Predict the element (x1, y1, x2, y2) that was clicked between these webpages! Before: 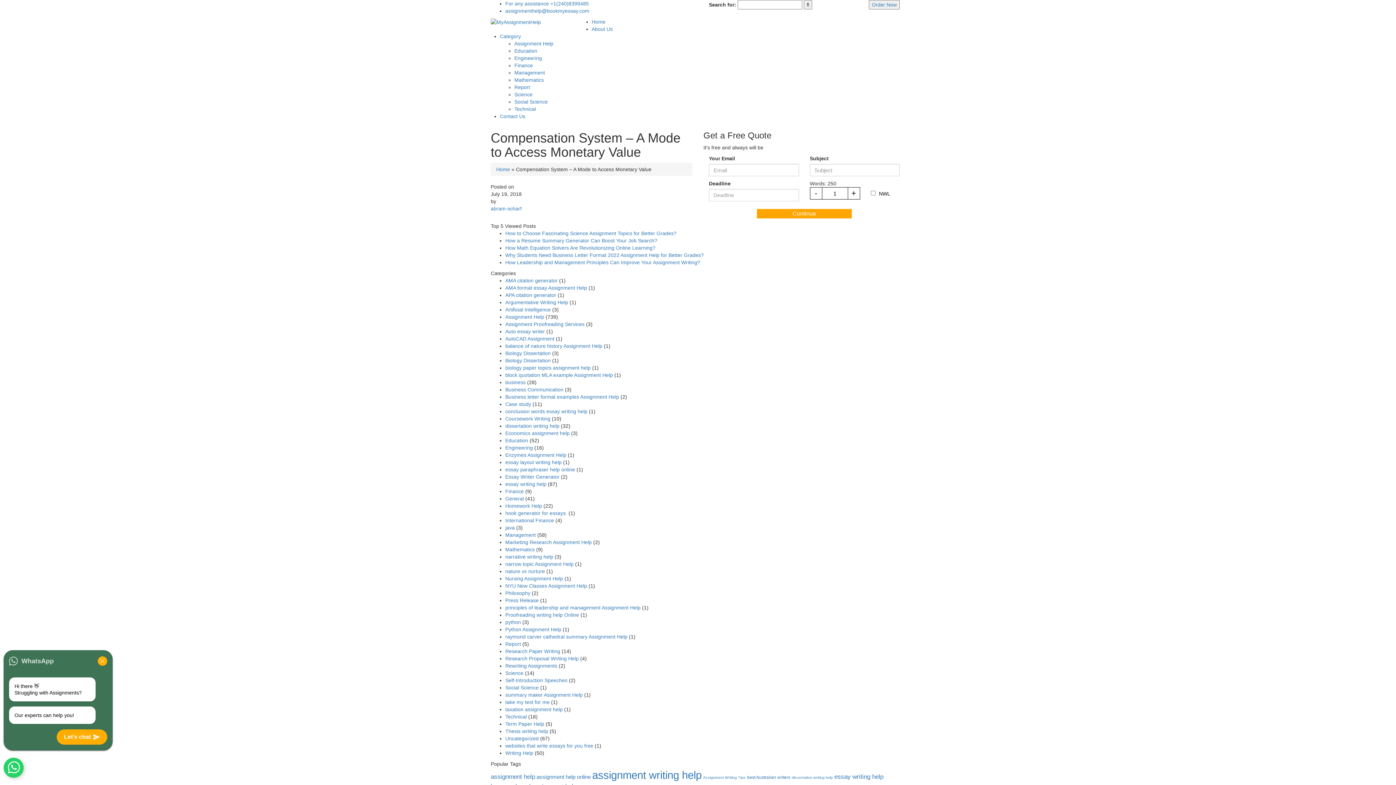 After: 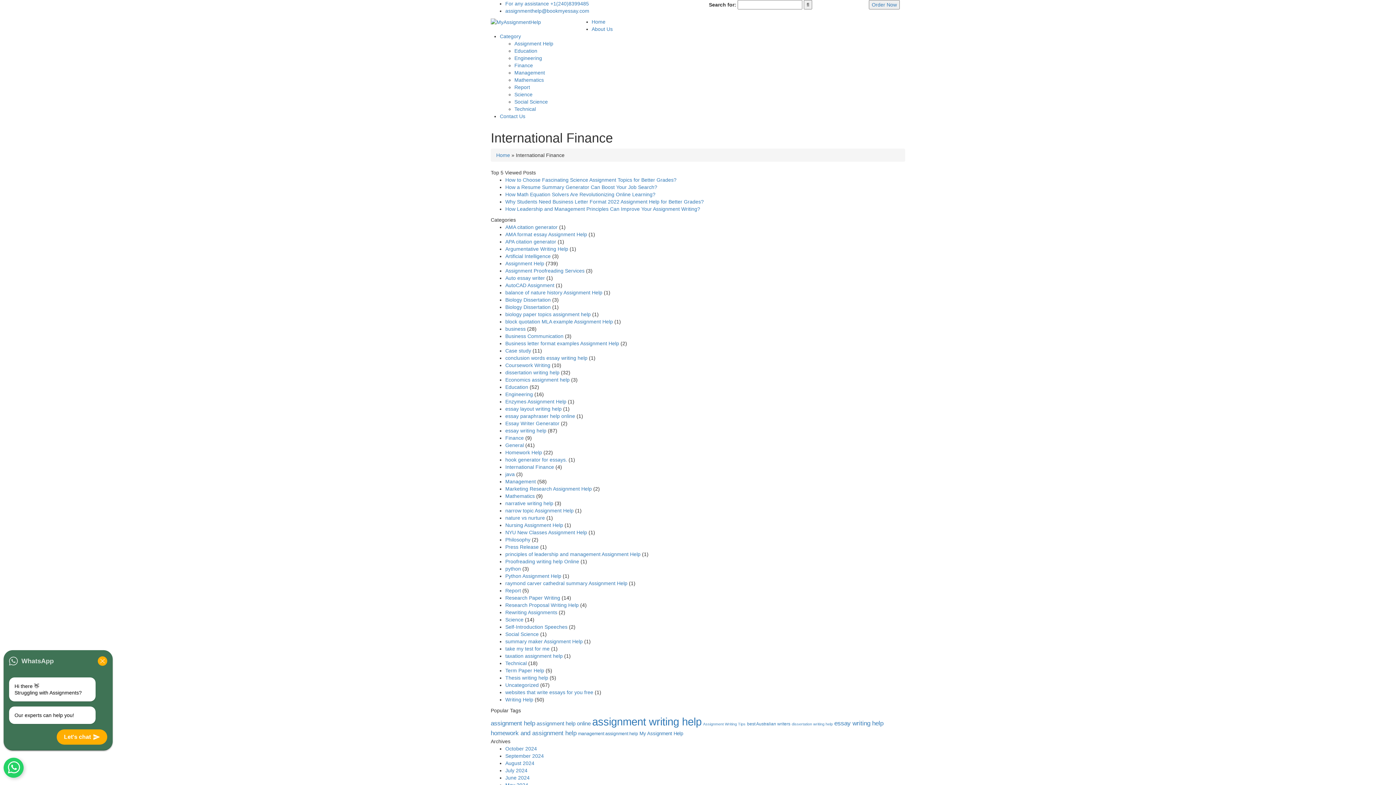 Action: label: International Finance bbox: (505, 517, 554, 523)